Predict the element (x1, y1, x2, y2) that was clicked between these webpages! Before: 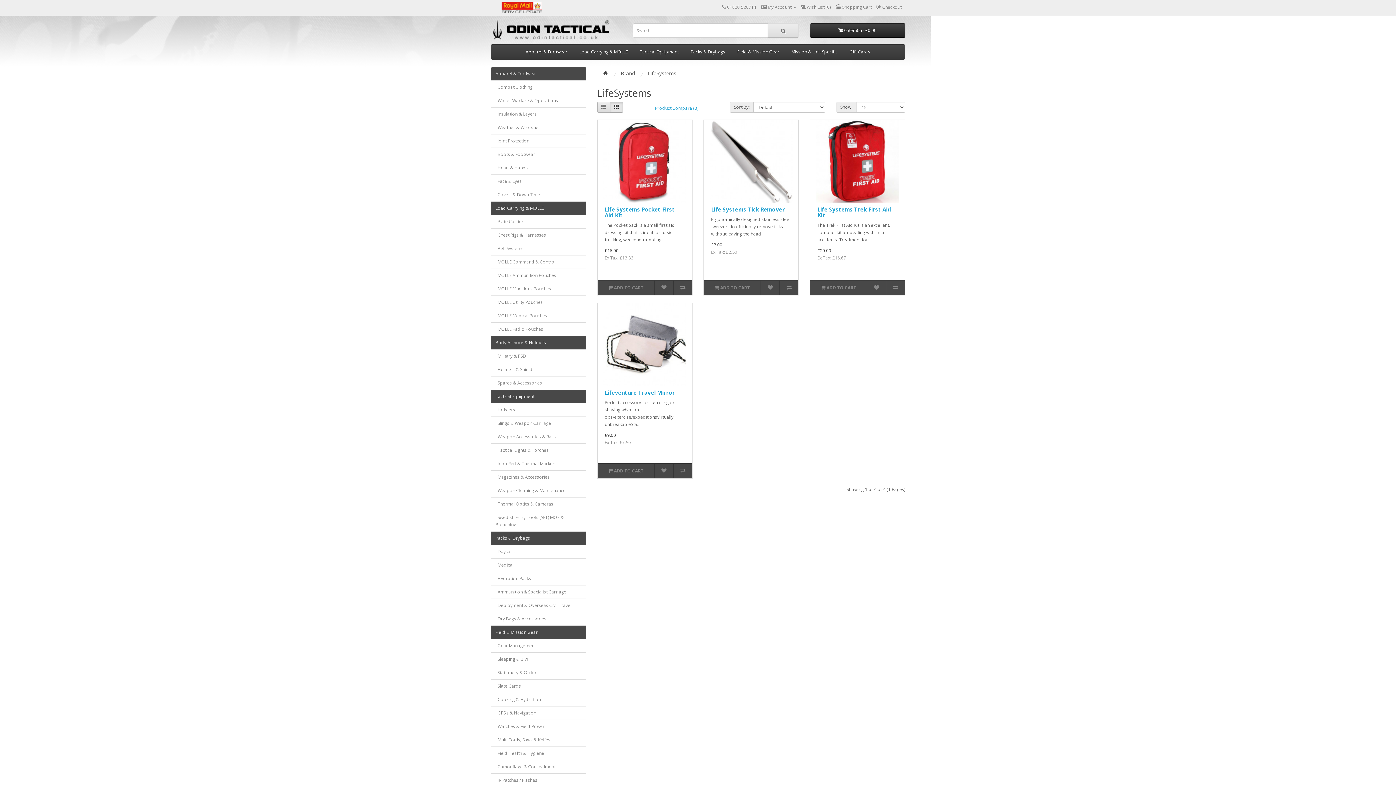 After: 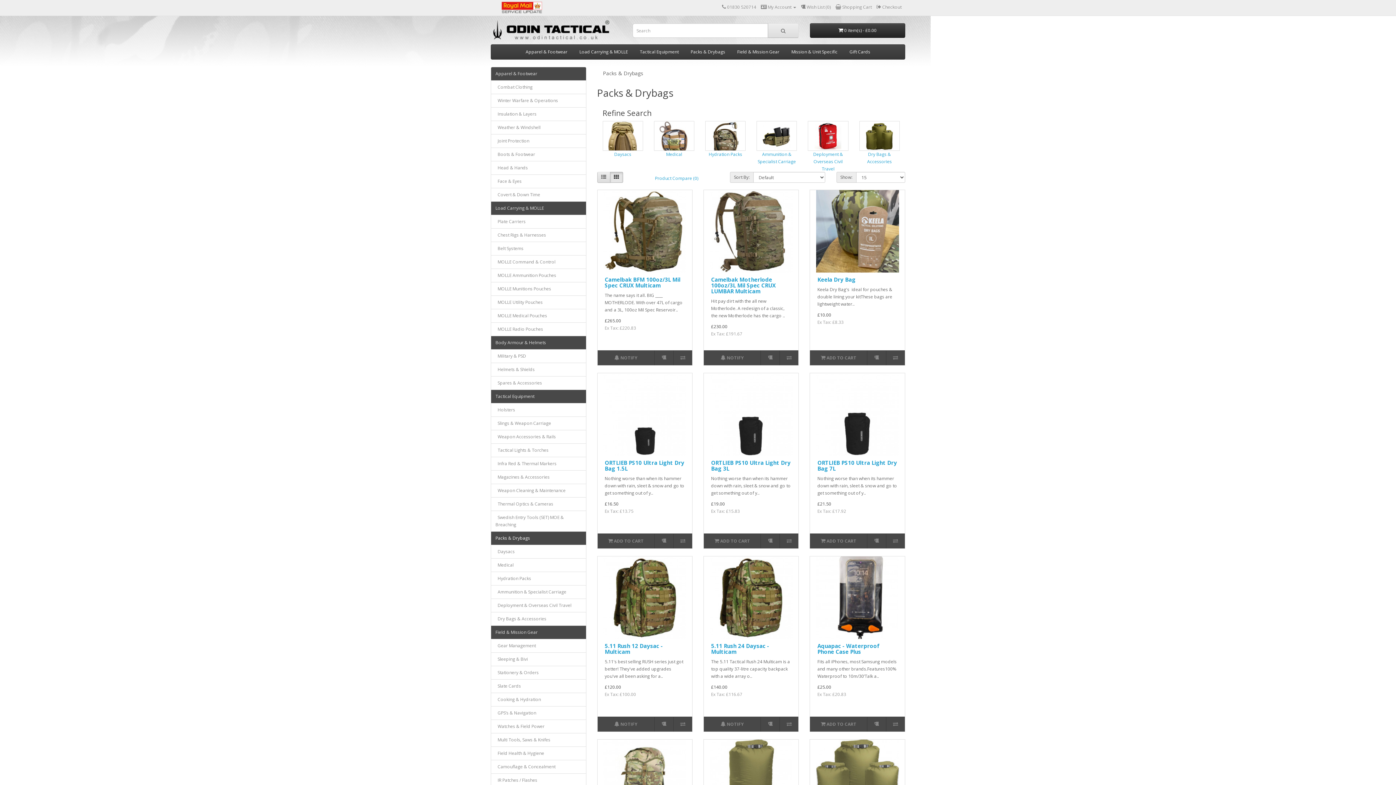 Action: bbox: (490, 531, 586, 545) label: Packs & Drybags